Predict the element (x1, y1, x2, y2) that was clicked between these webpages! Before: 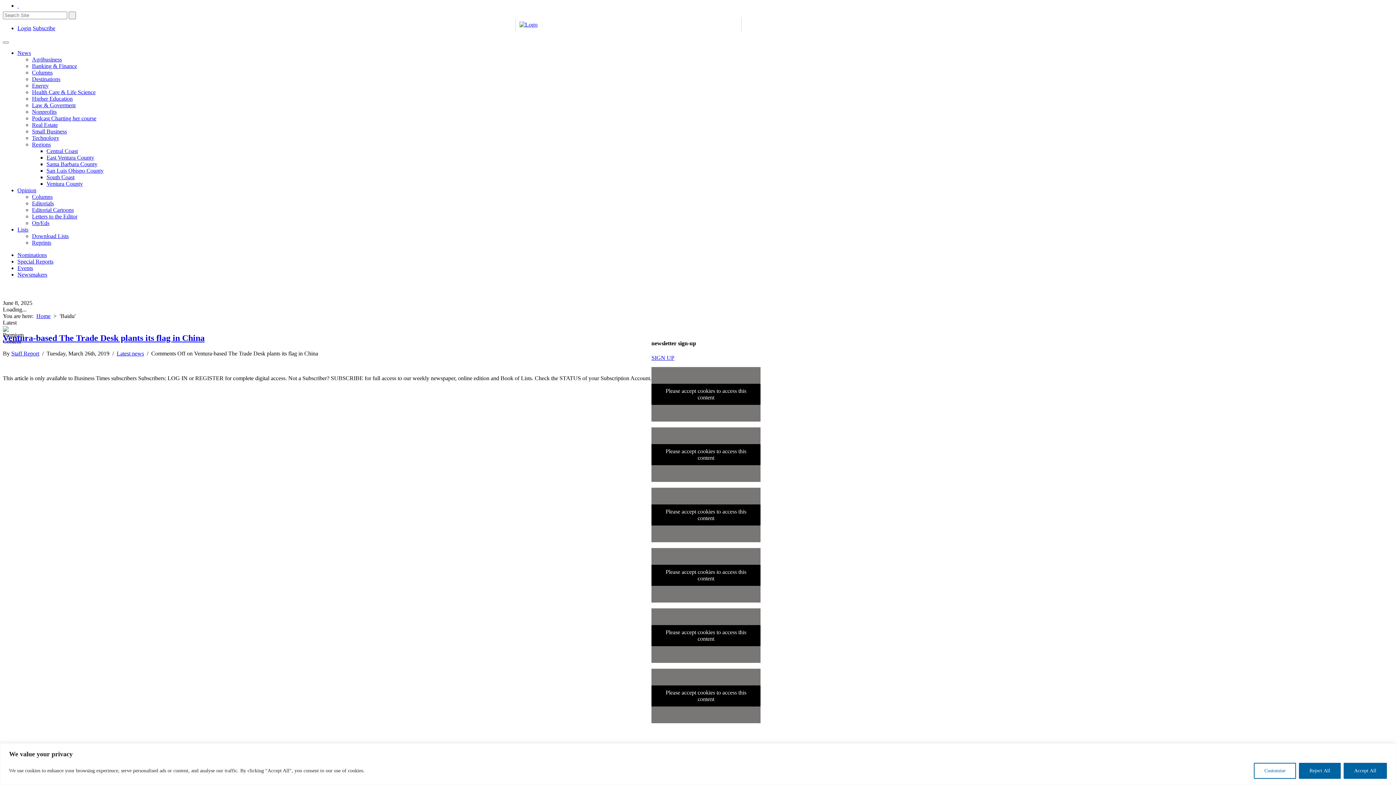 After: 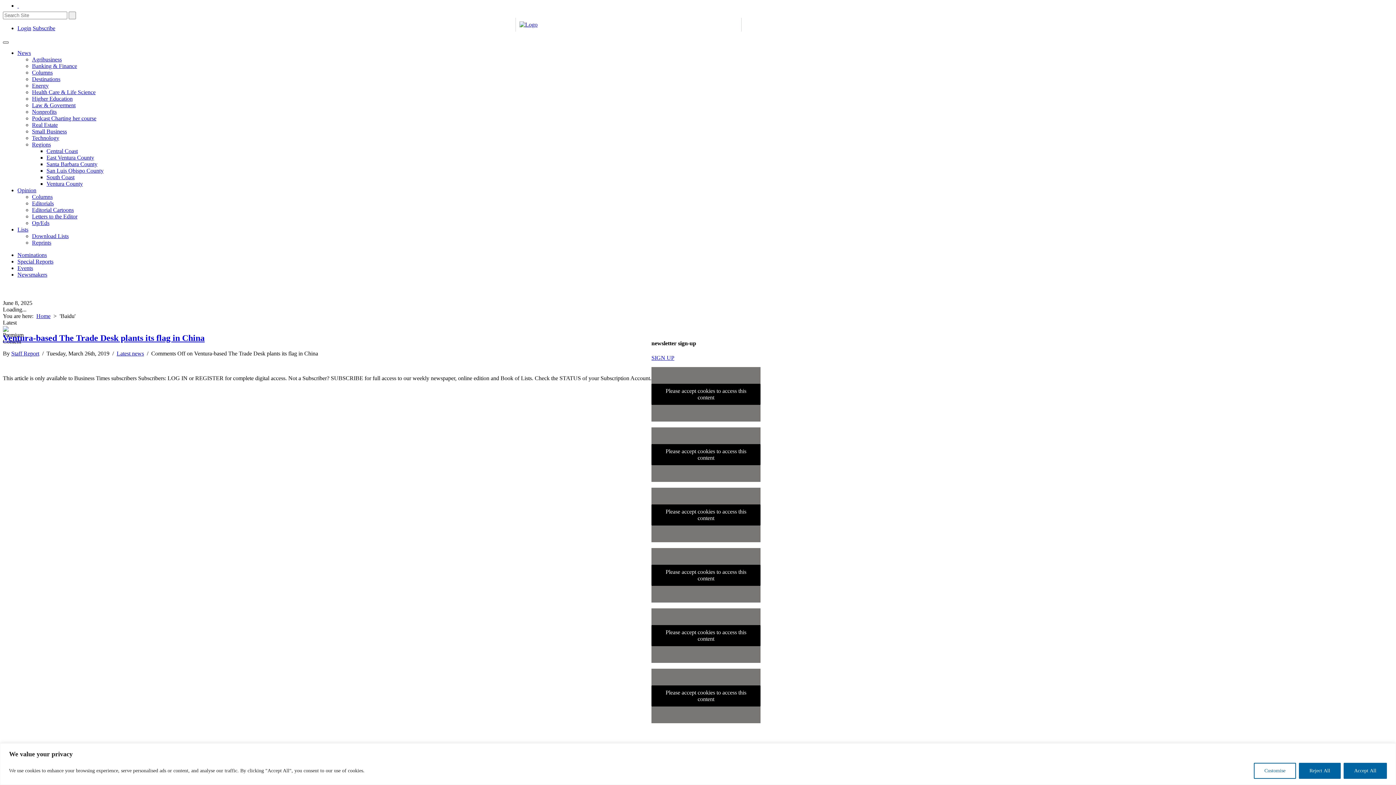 Action: bbox: (2, 41, 8, 43) label: Toggle navigation